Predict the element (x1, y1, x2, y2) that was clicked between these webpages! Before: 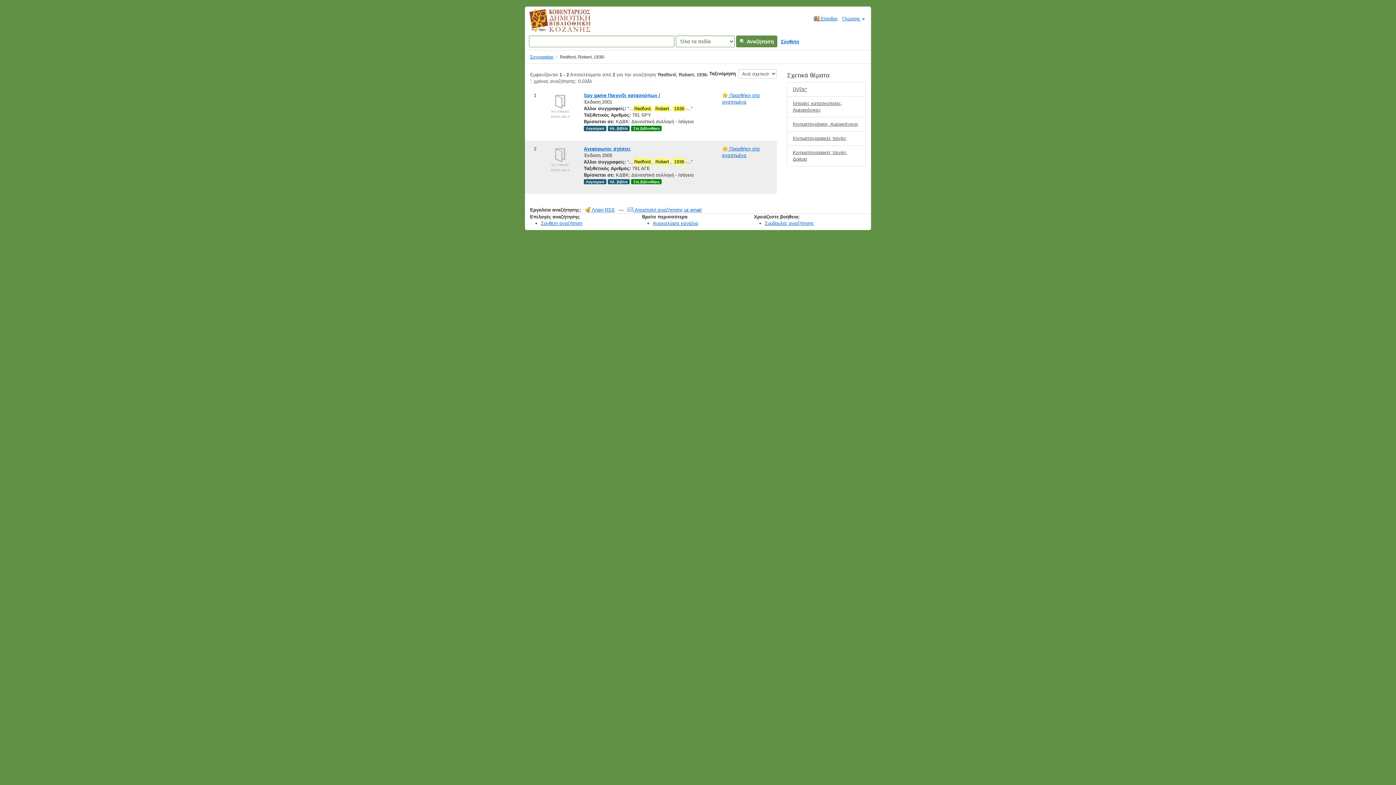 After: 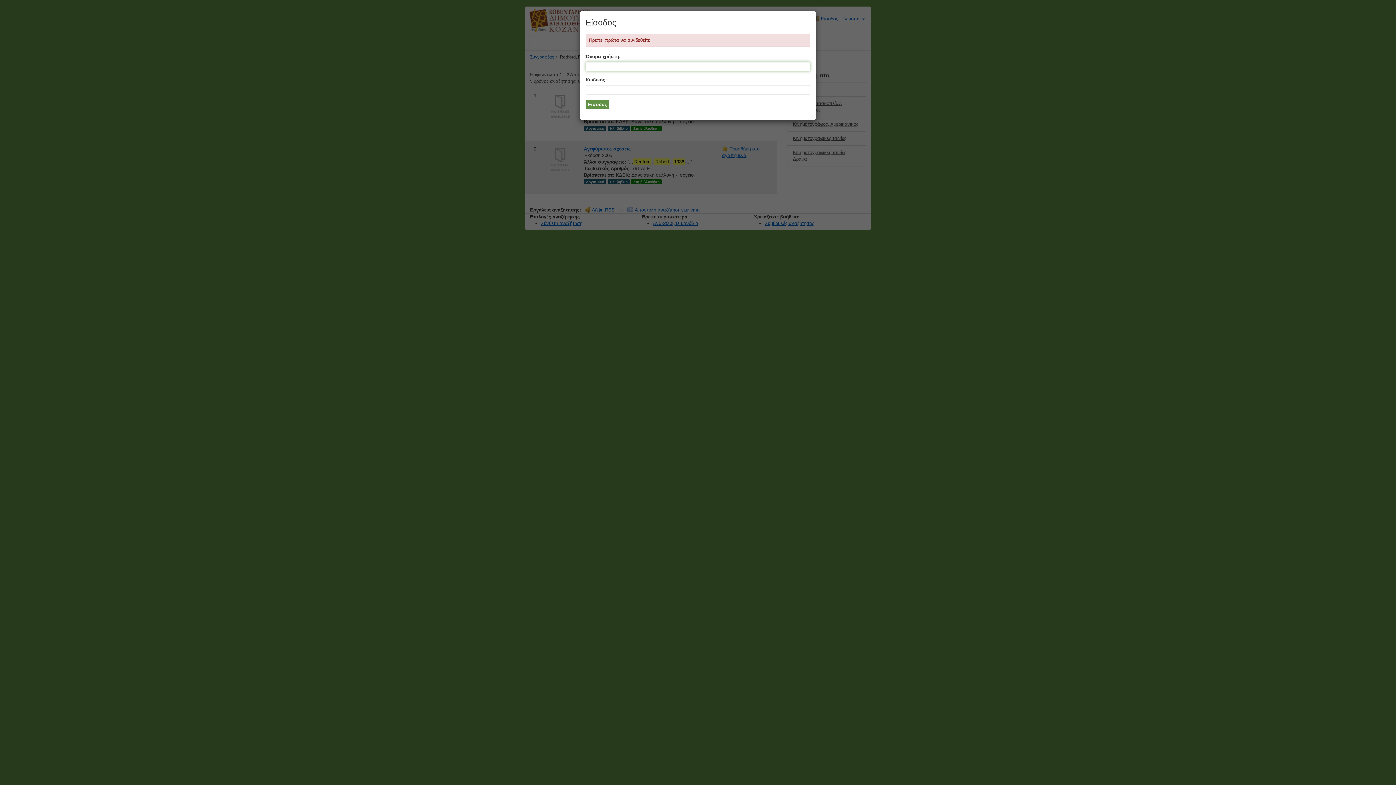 Action: label:  Αποστολή αναζήτησης με email bbox: (625, 207, 704, 212)